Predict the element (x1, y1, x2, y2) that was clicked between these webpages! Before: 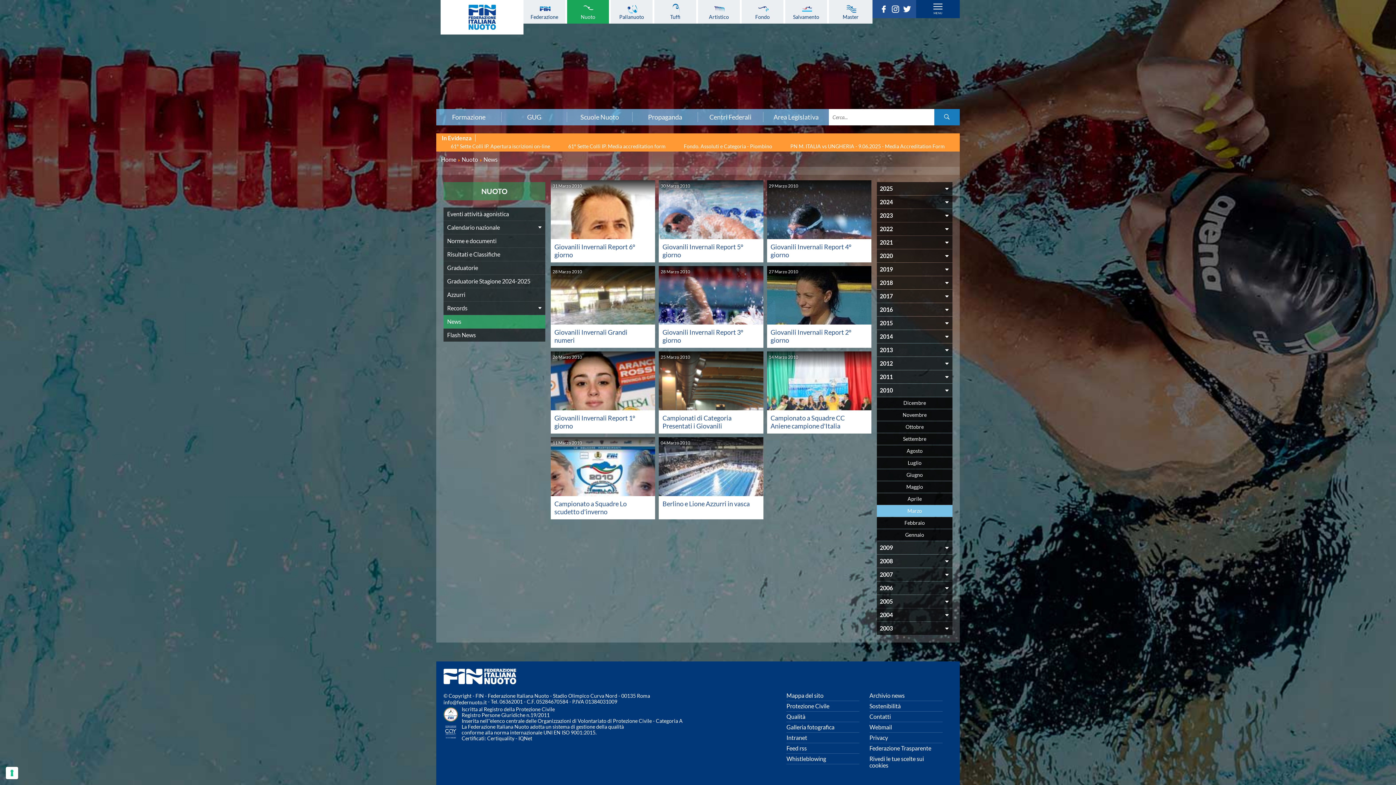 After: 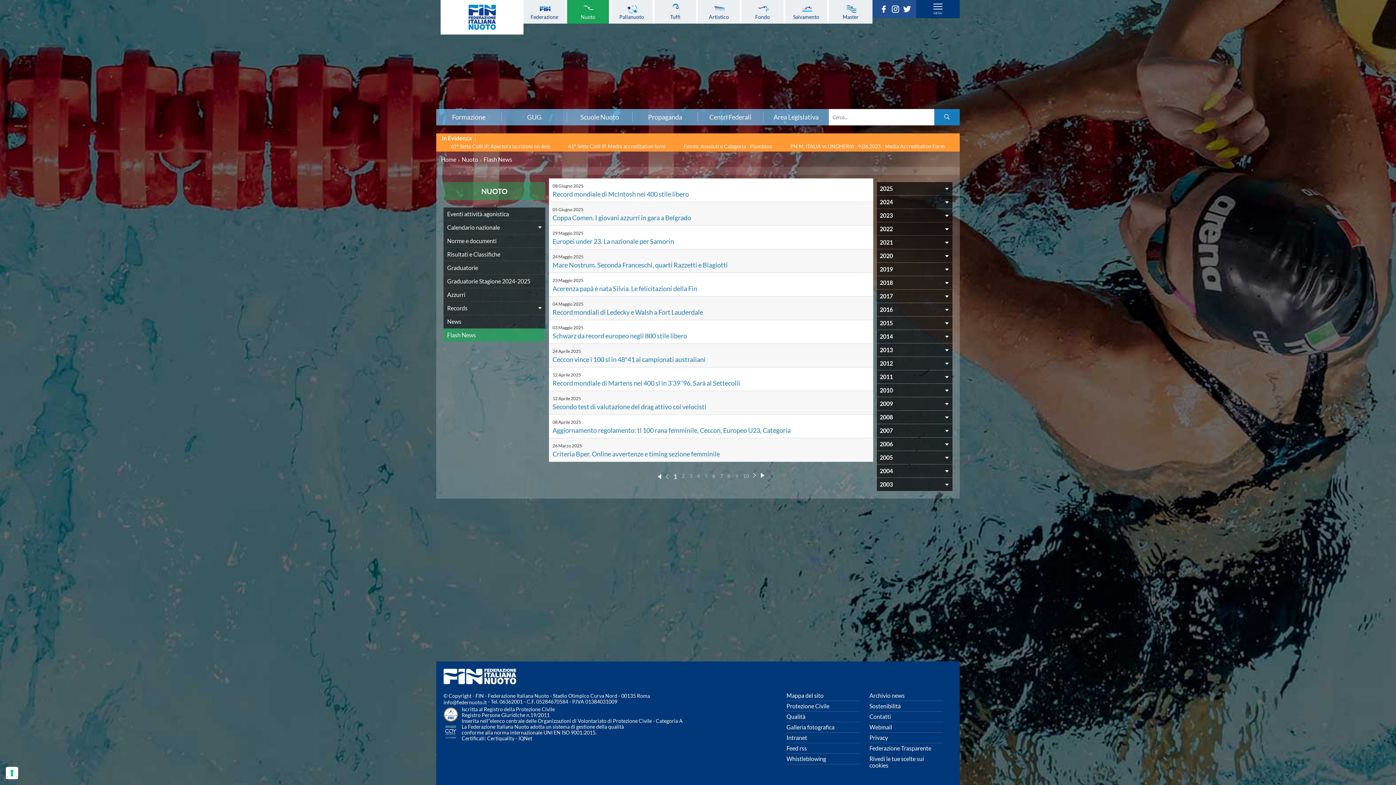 Action: bbox: (443, 328, 545, 341) label: Flash News